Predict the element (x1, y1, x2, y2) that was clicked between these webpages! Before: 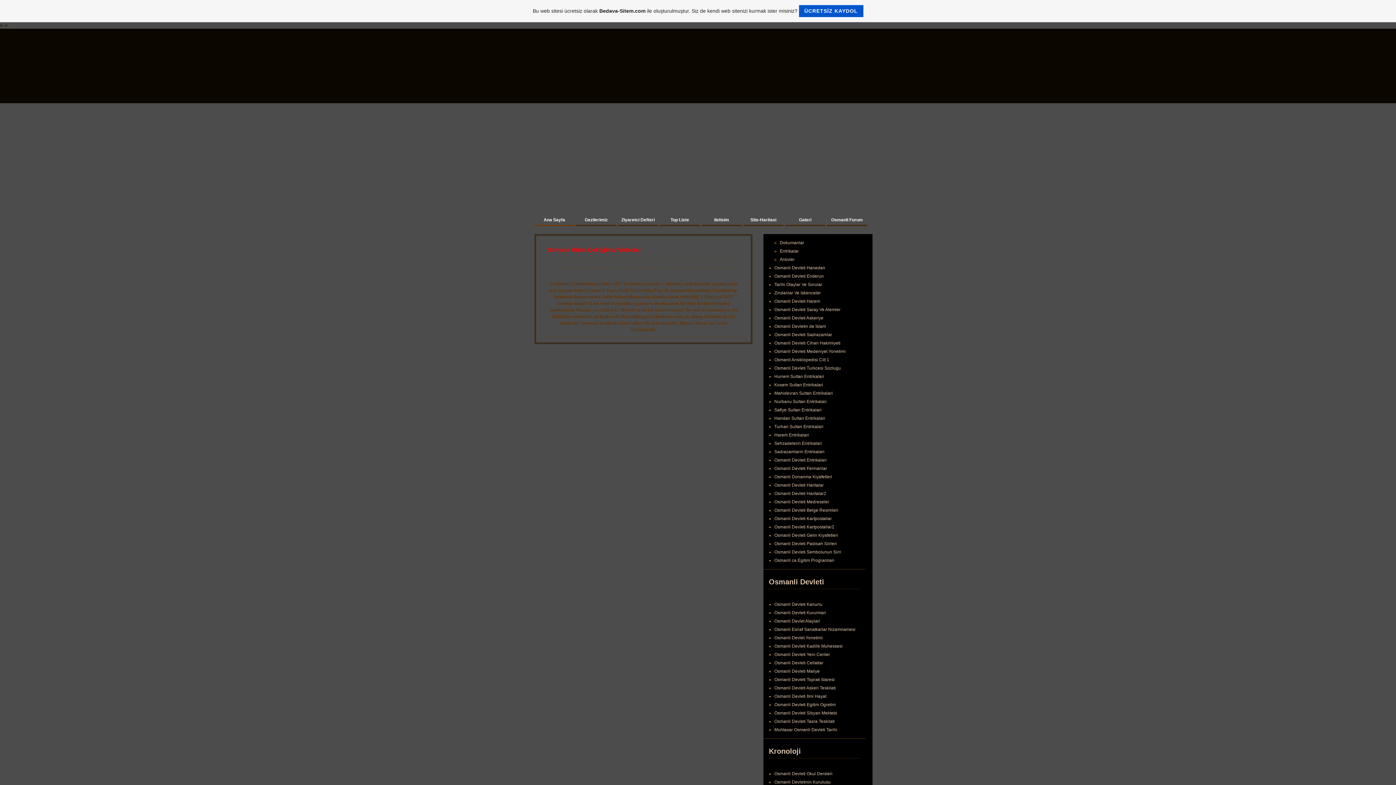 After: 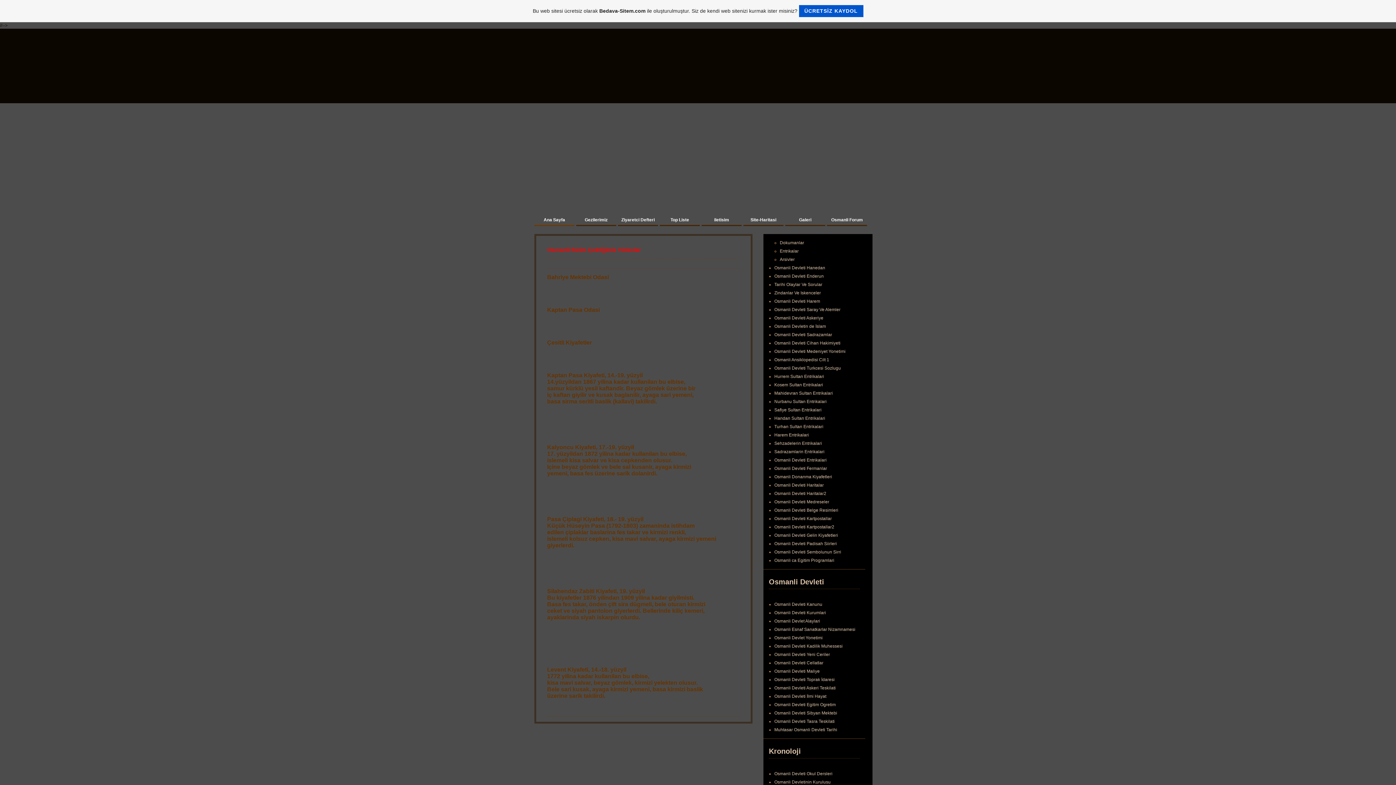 Action: label: Osmanli Donanma Kiyafetleri bbox: (774, 474, 832, 479)